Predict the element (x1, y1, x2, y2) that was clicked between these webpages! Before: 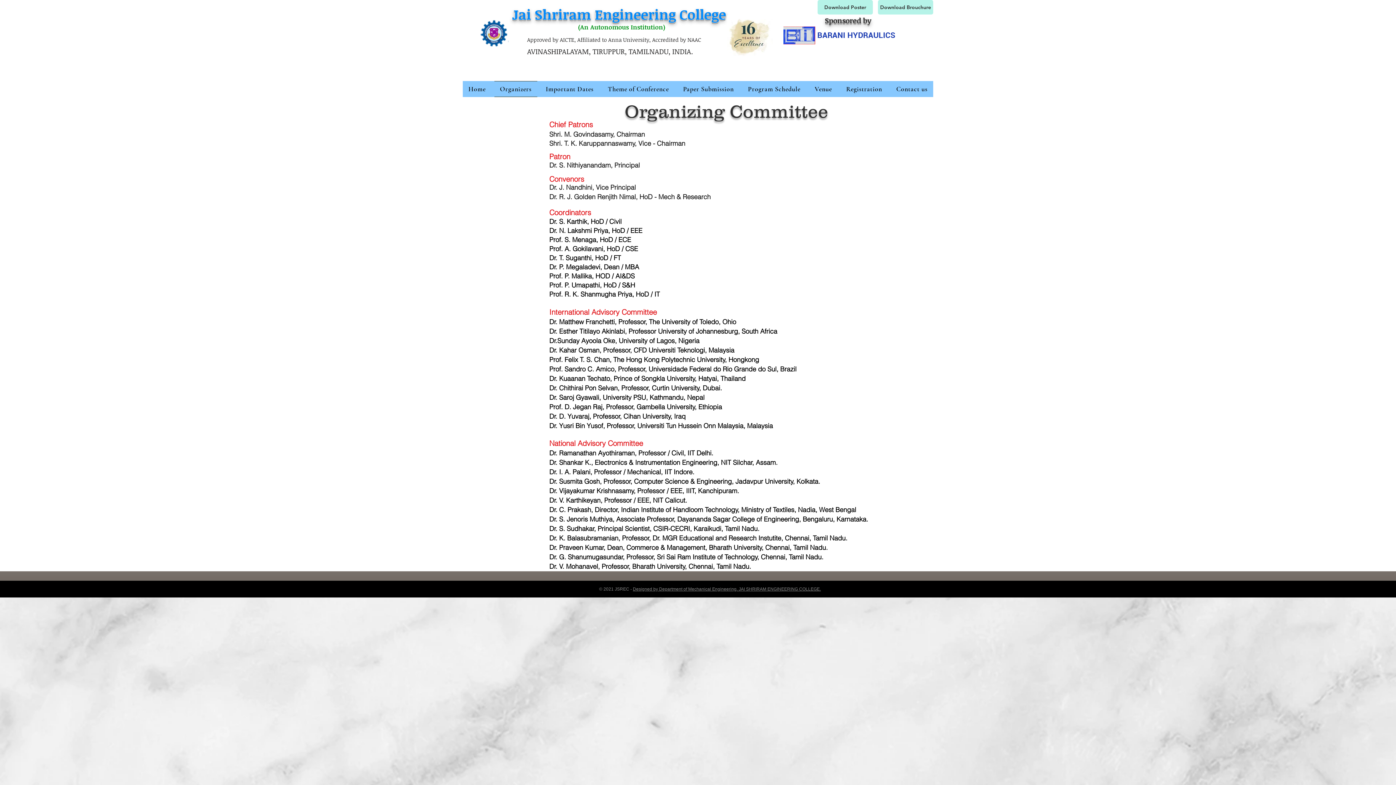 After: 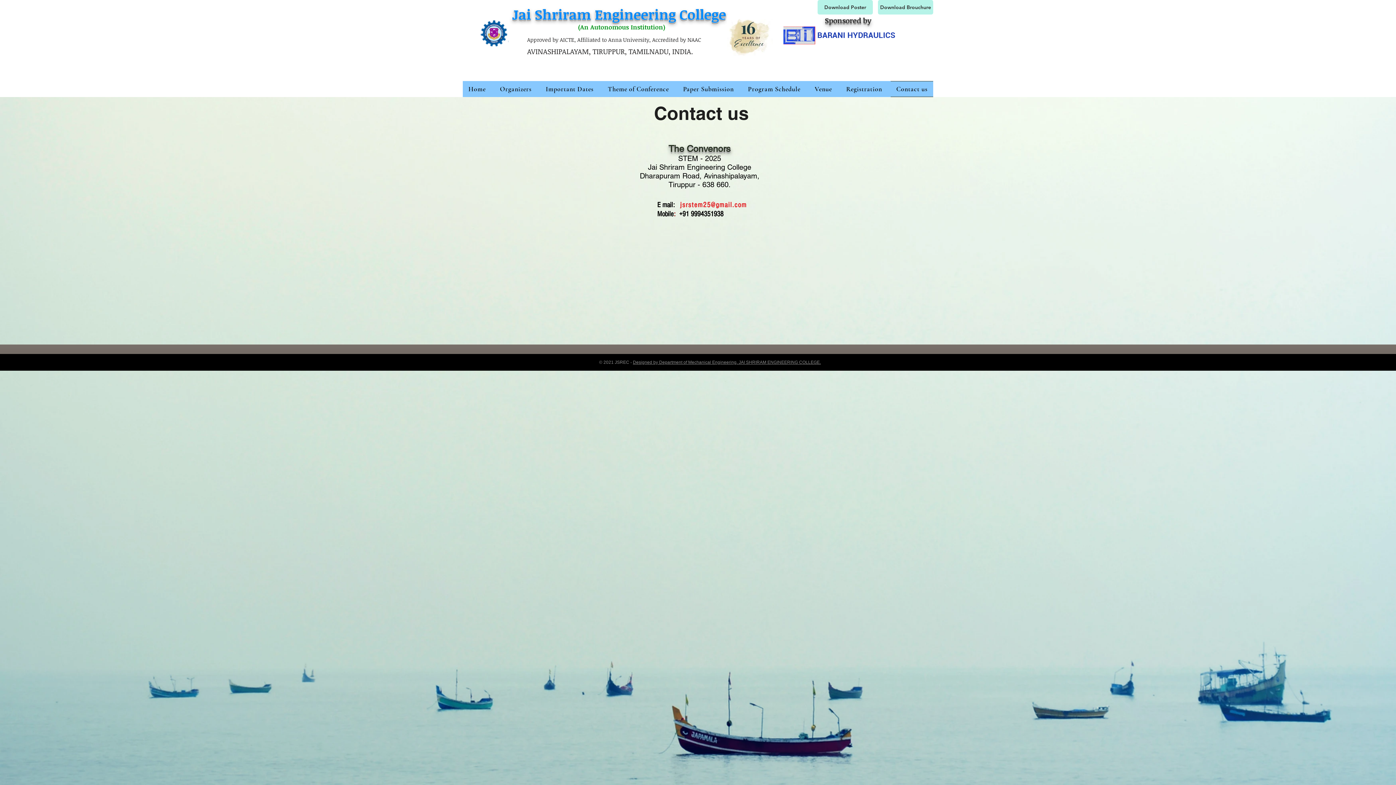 Action: label: Contact us bbox: (890, 81, 933, 97)